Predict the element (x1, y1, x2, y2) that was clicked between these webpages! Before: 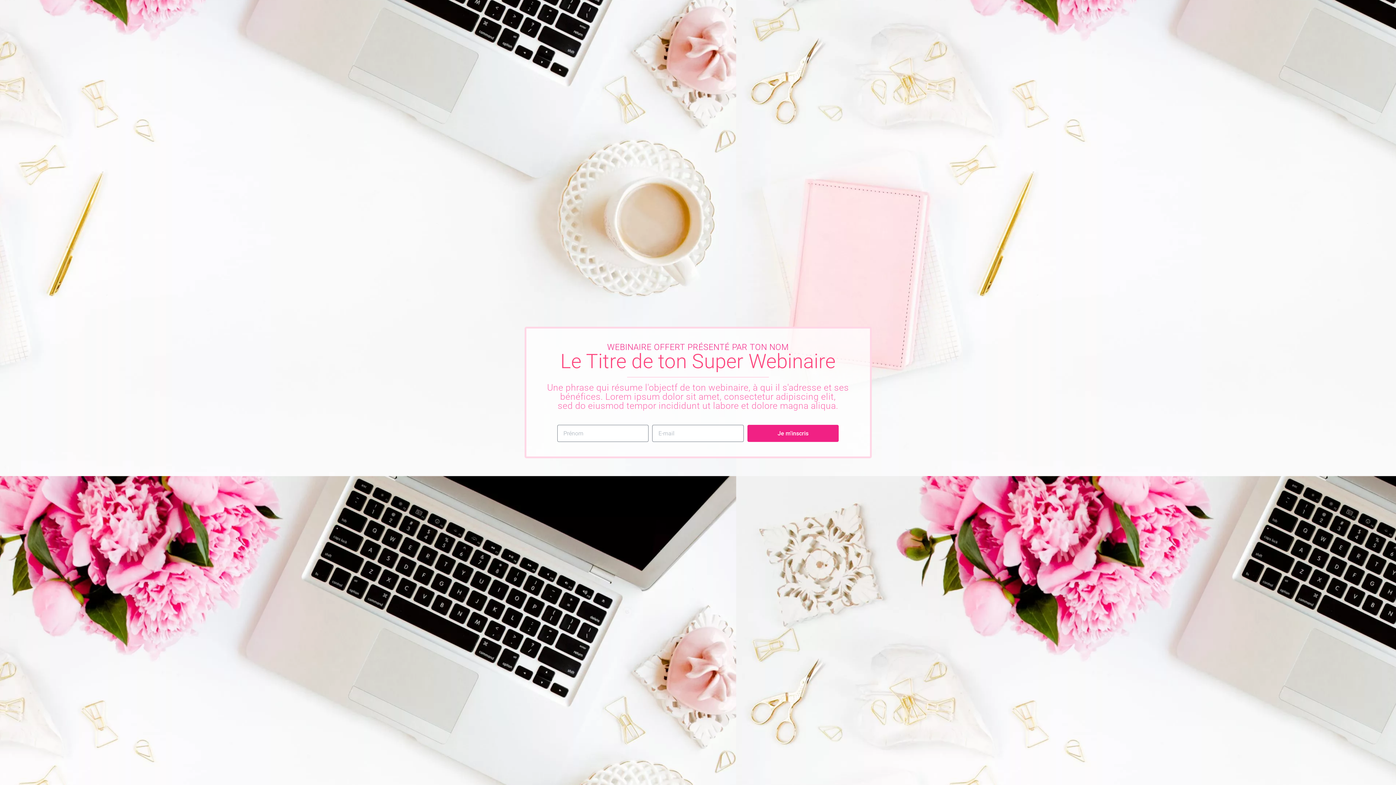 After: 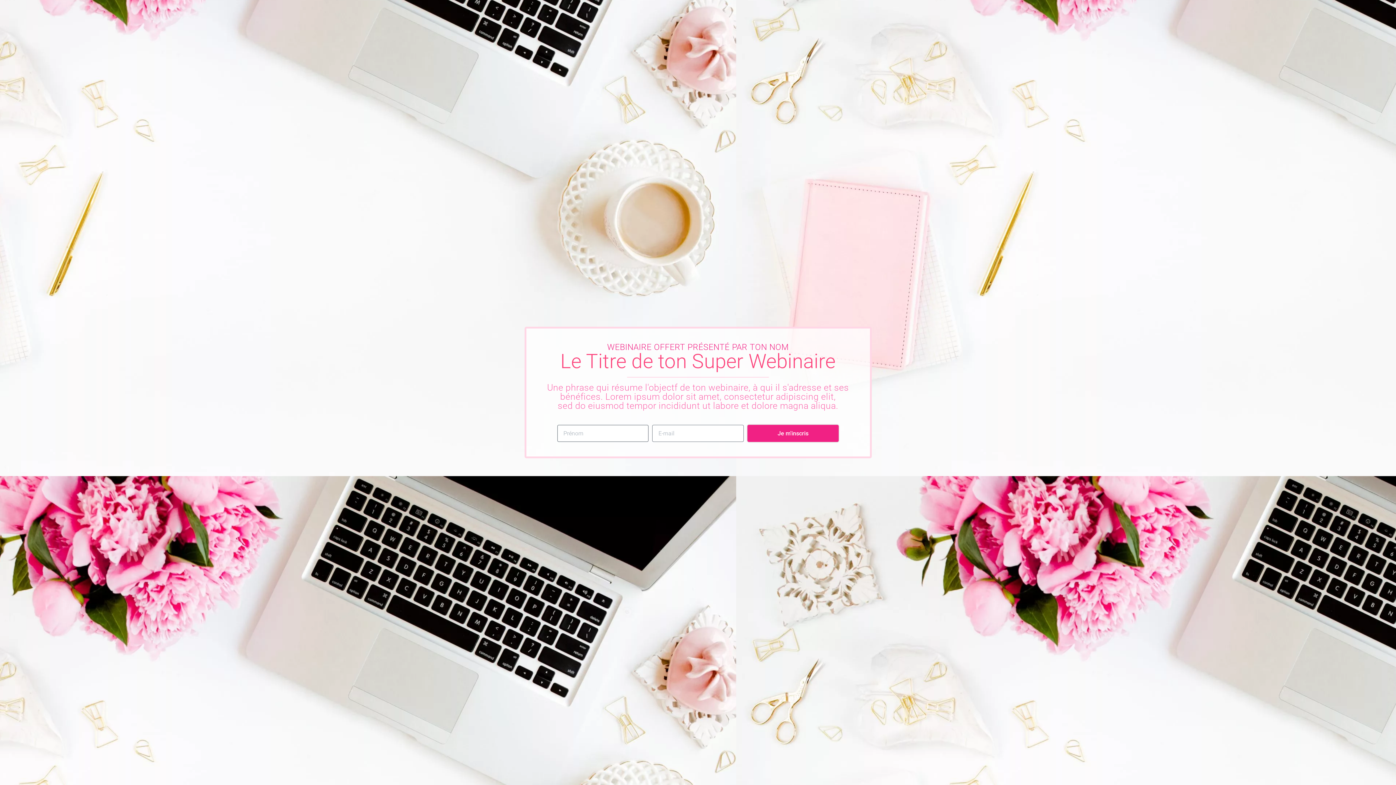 Action: bbox: (747, 425, 838, 442) label: Je m'inscris